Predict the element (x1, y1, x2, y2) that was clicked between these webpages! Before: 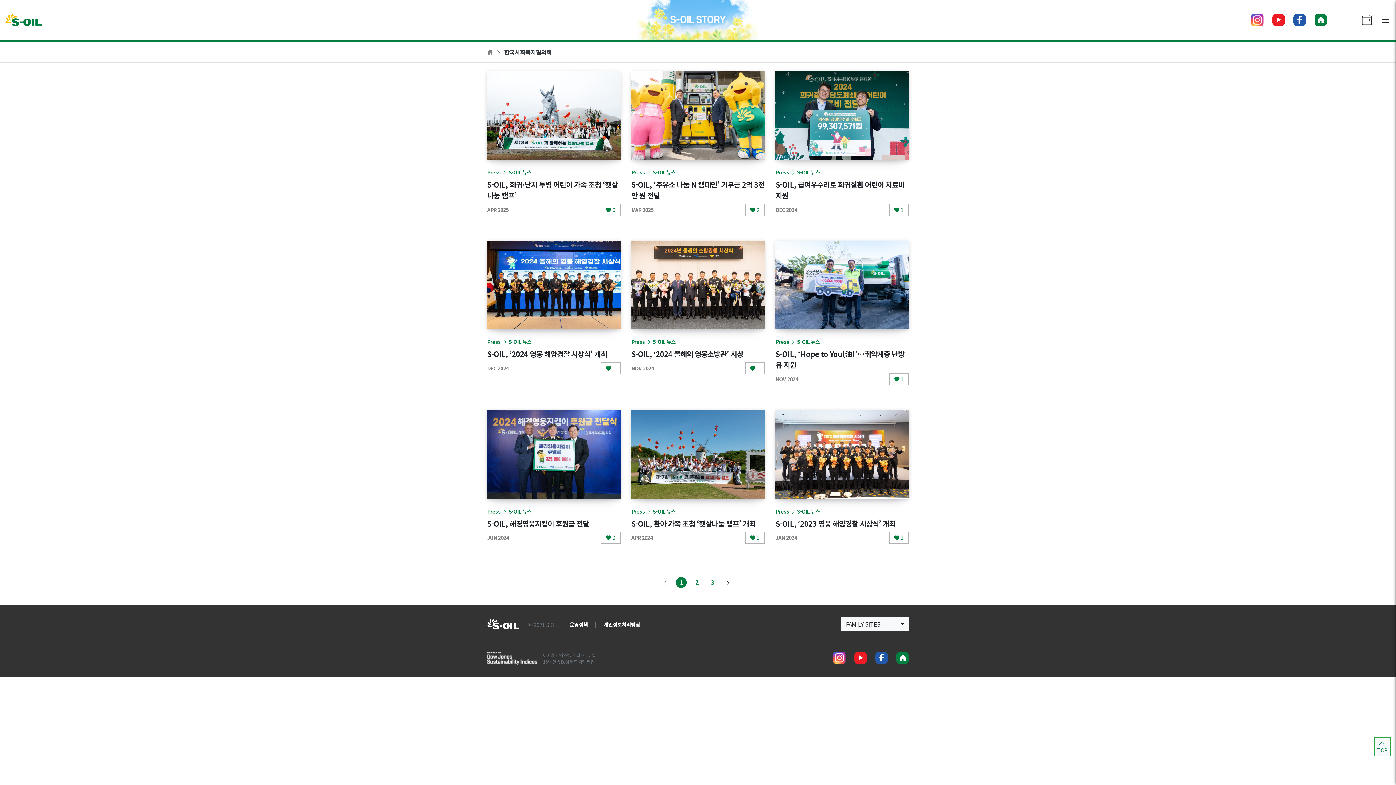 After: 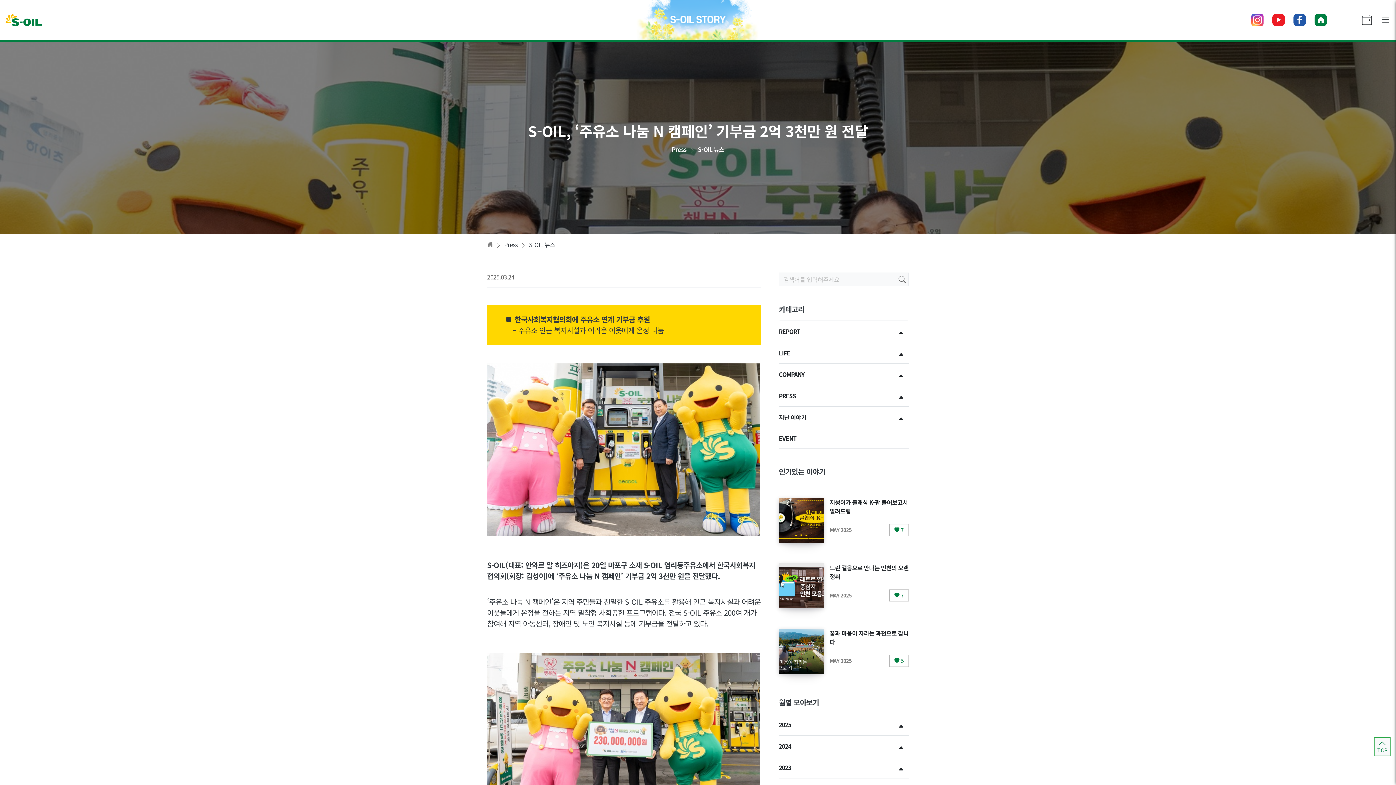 Action: bbox: (631, 71, 764, 160)